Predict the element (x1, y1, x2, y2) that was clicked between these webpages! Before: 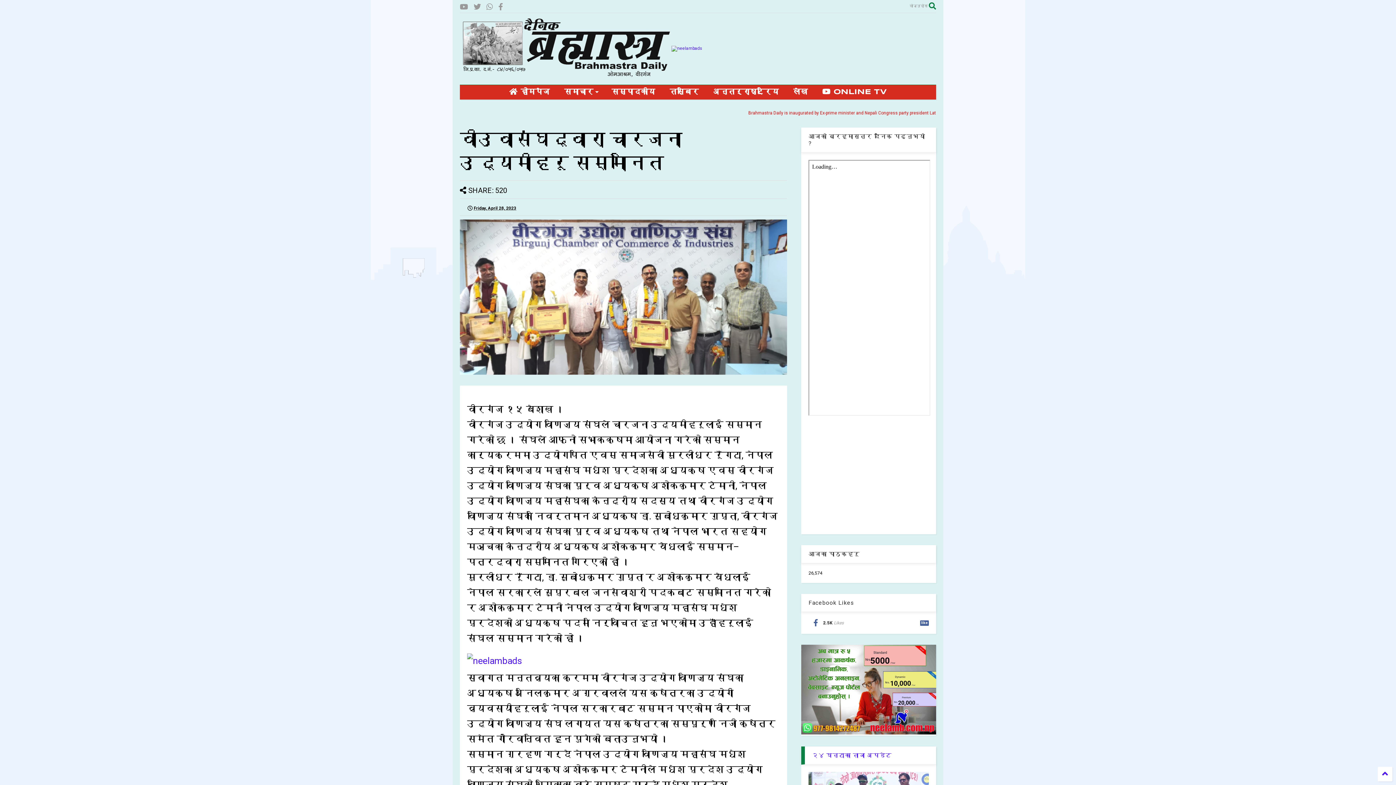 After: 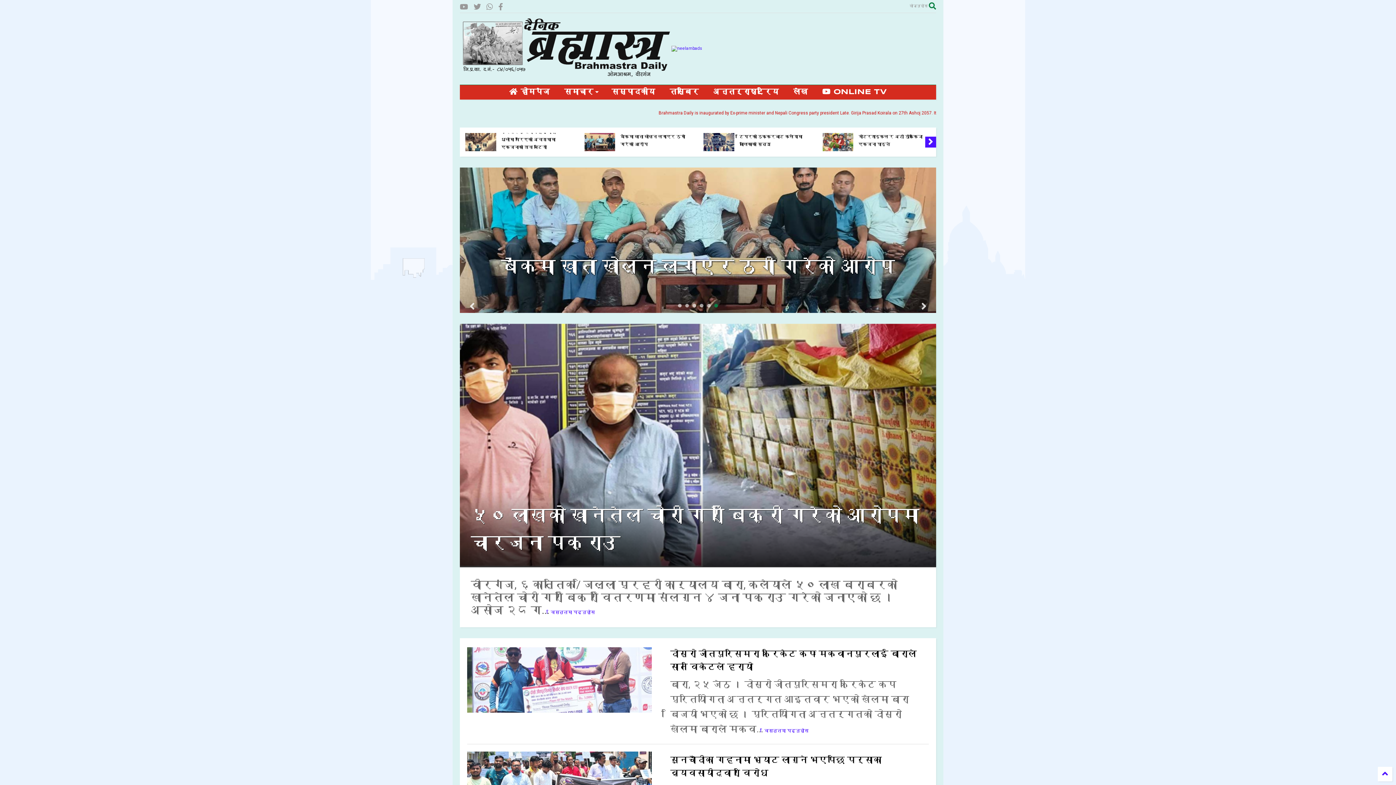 Action: label: Brahmastra Daily bbox: (460, 70, 671, 80)